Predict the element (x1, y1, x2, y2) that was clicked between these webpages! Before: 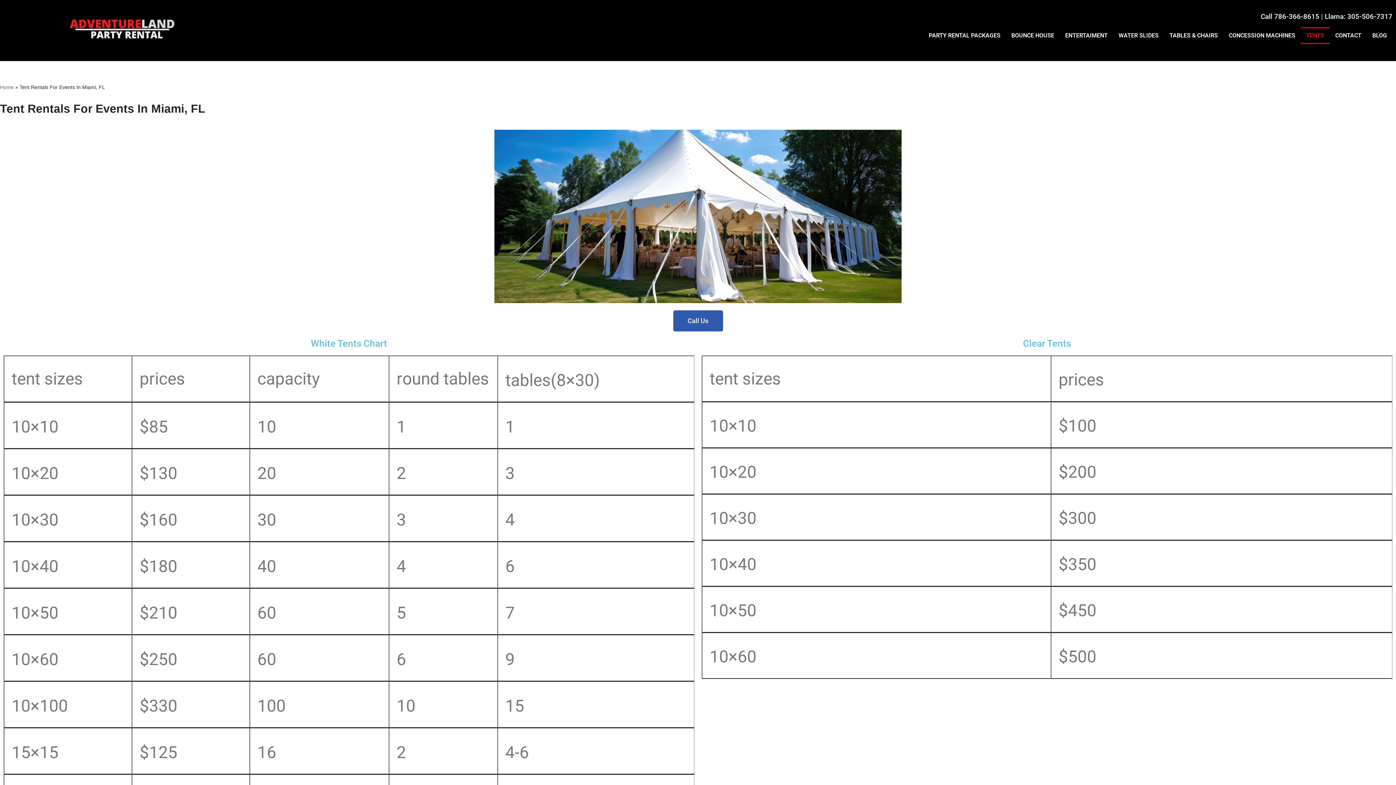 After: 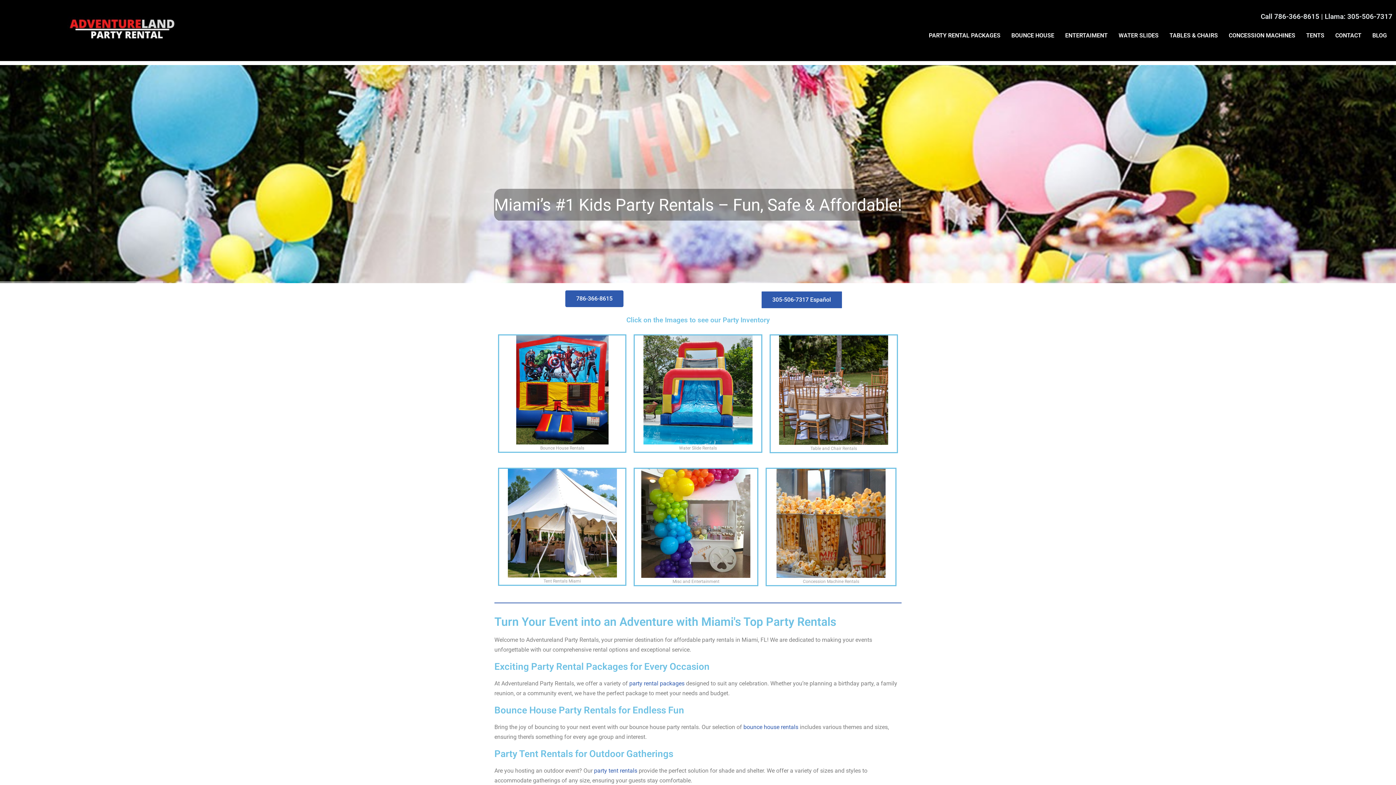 Action: bbox: (67, 0, 176, 57)